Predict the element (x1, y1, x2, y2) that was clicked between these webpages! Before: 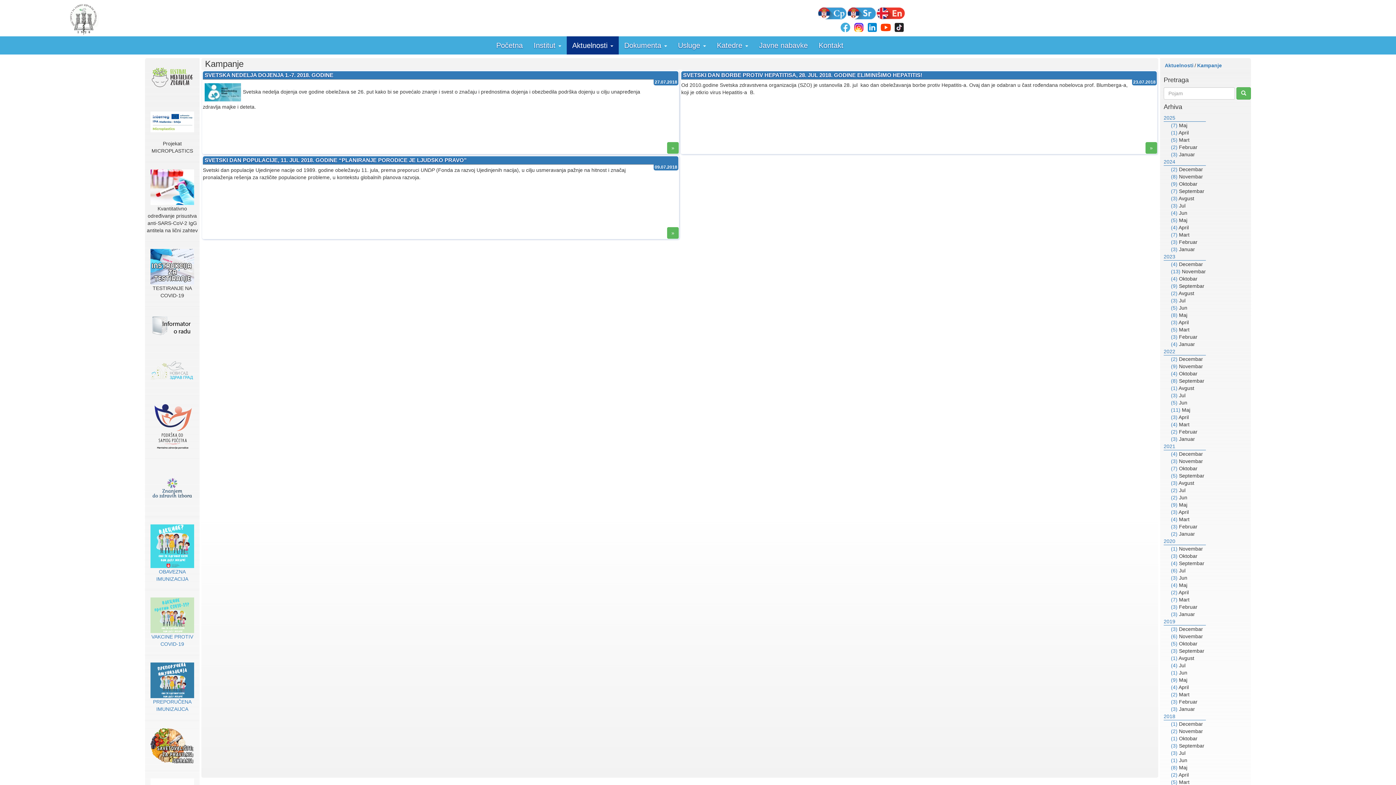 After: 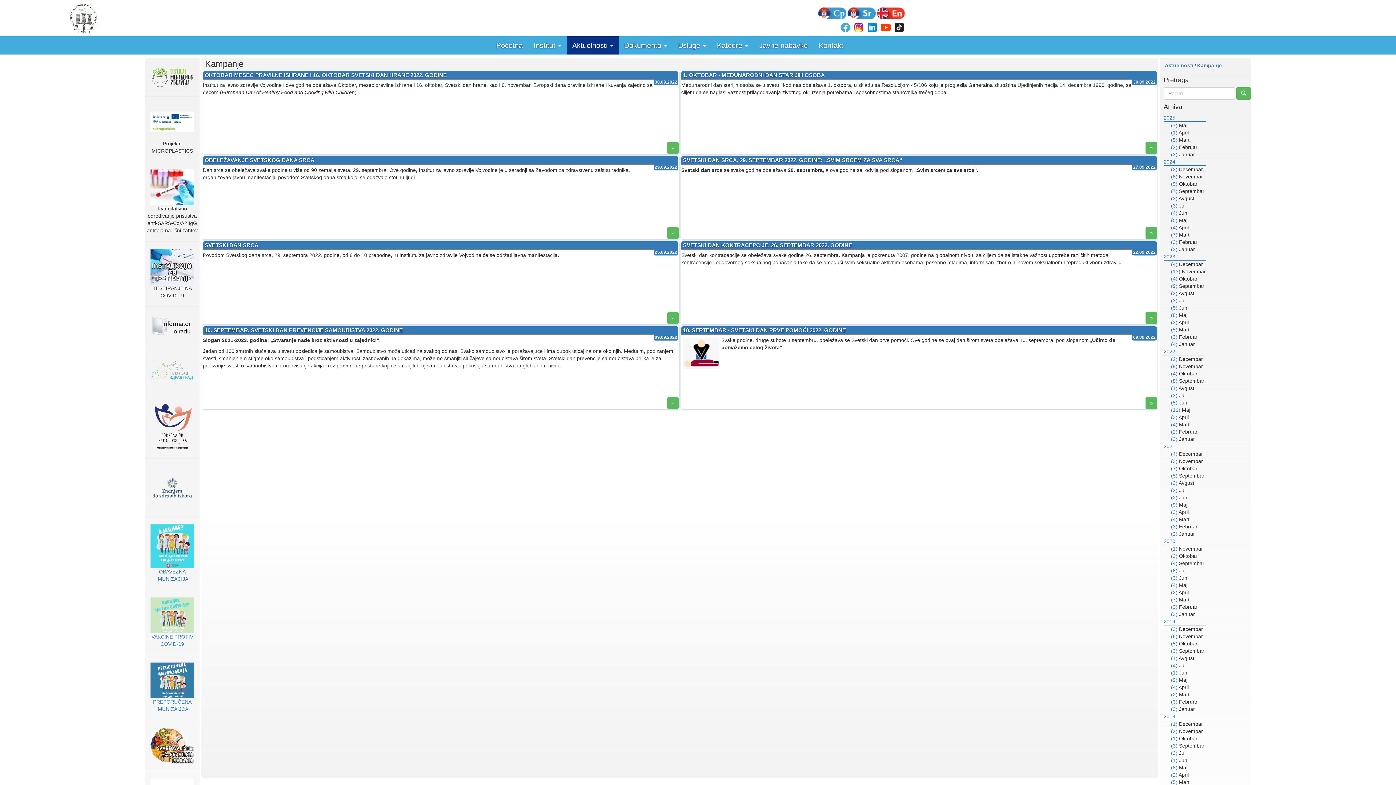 Action: label: (8) bbox: (1171, 378, 1177, 384)